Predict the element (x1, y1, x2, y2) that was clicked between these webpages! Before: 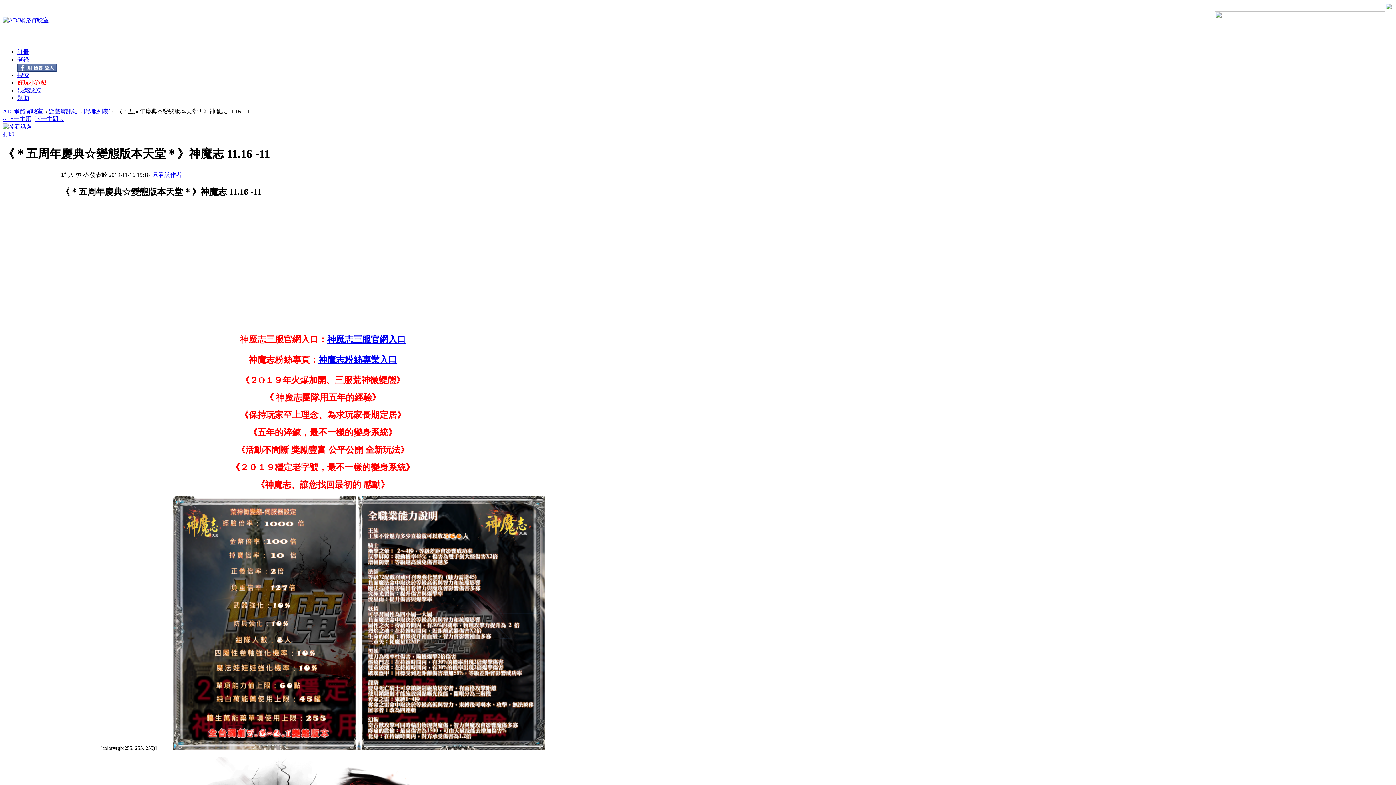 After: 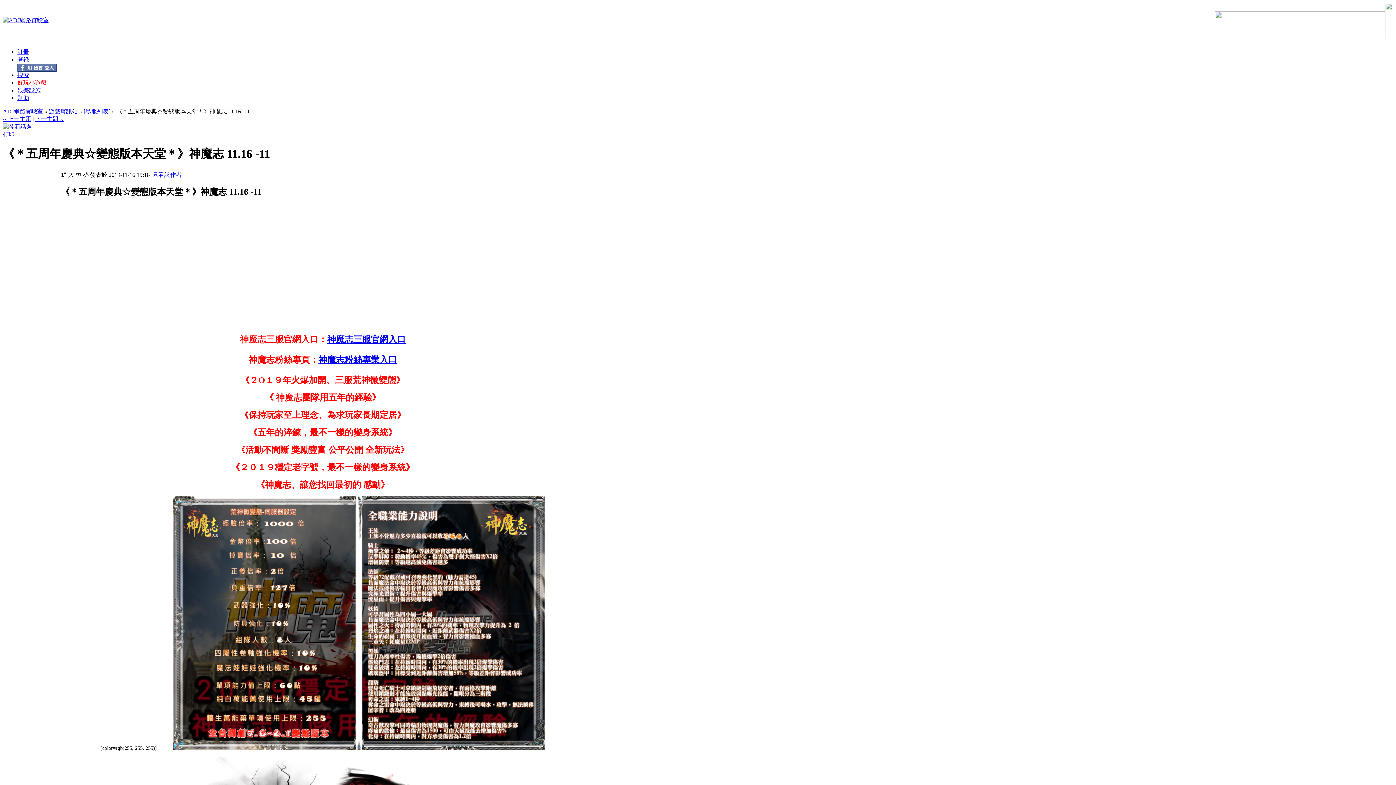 Action: bbox: (318, 355, 397, 364) label: 神魔志粉絲專業入口